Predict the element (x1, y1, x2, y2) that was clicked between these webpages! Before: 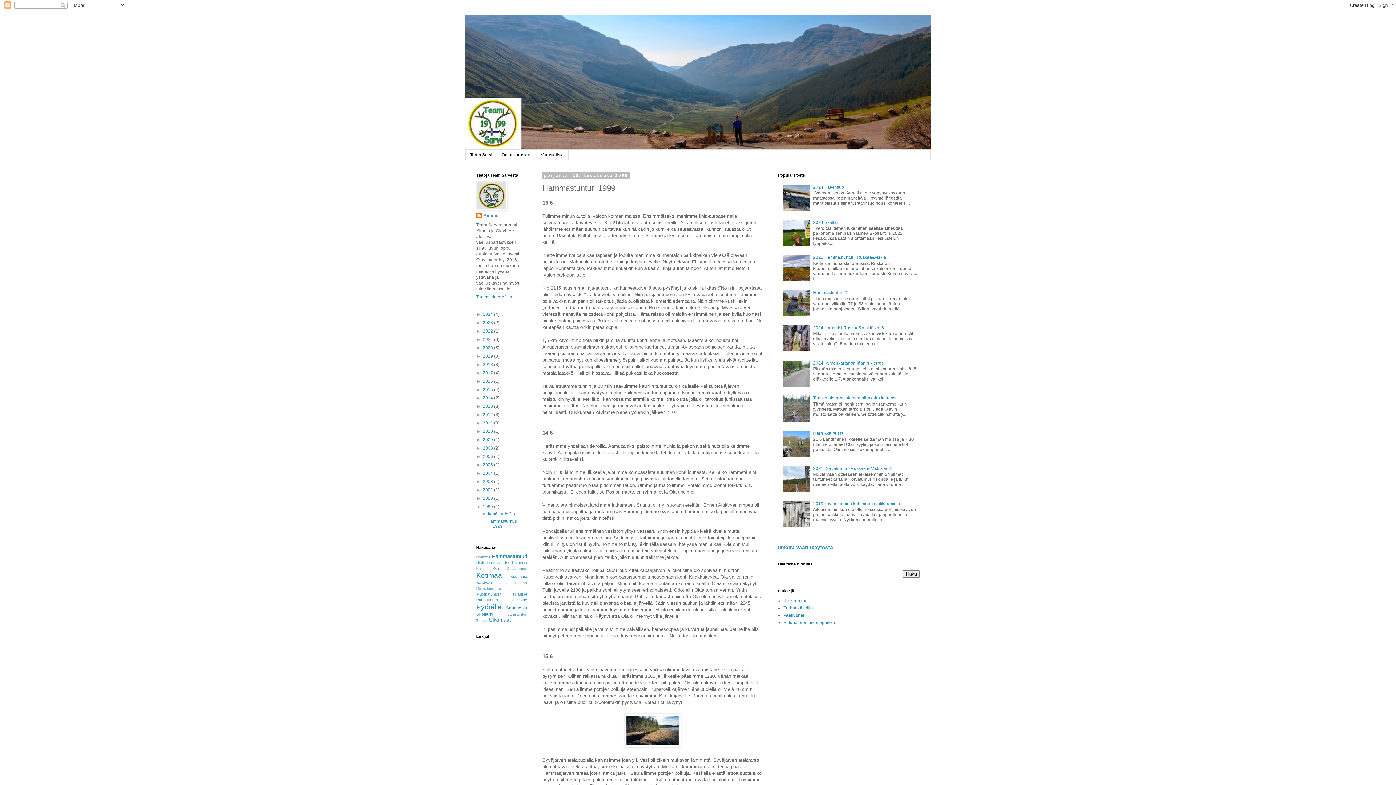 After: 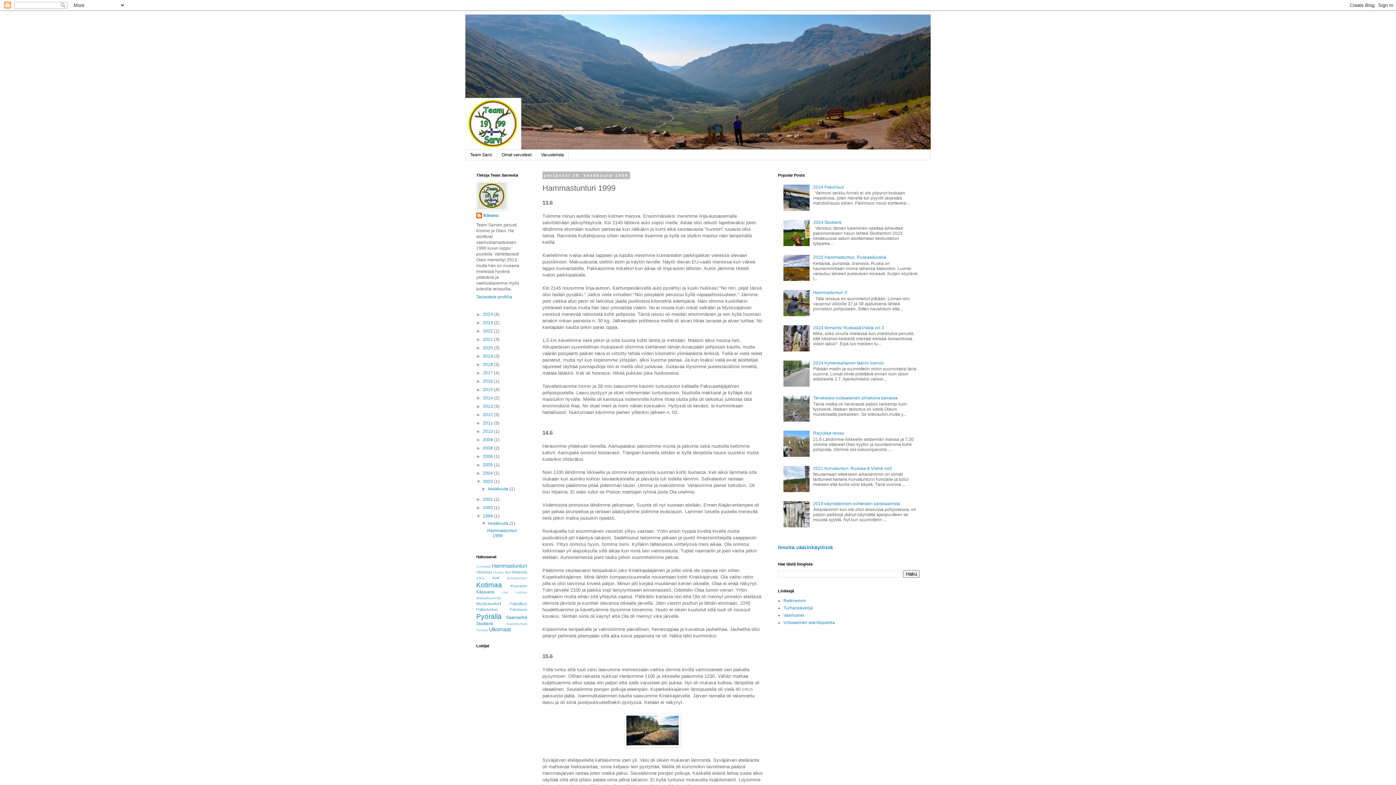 Action: label: ►   bbox: (476, 479, 482, 484)